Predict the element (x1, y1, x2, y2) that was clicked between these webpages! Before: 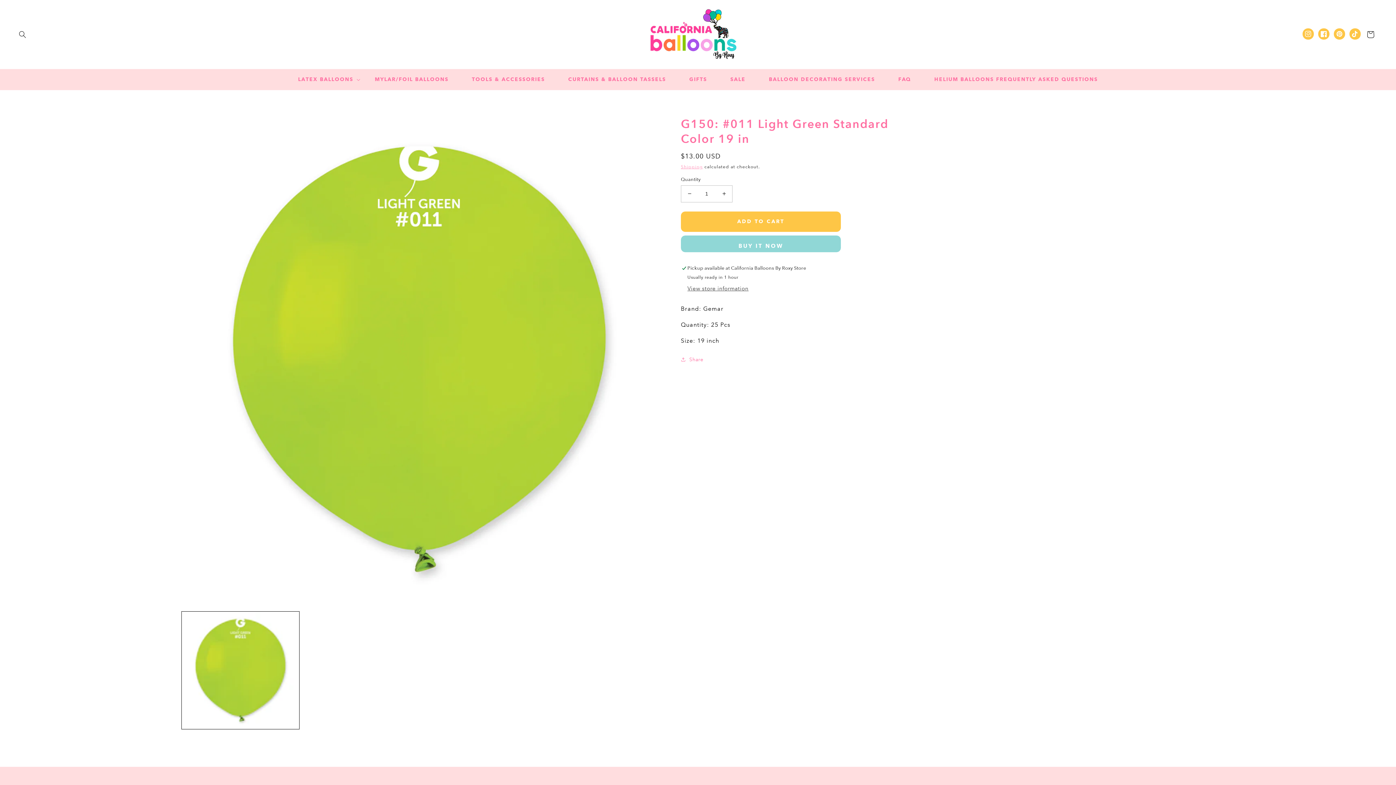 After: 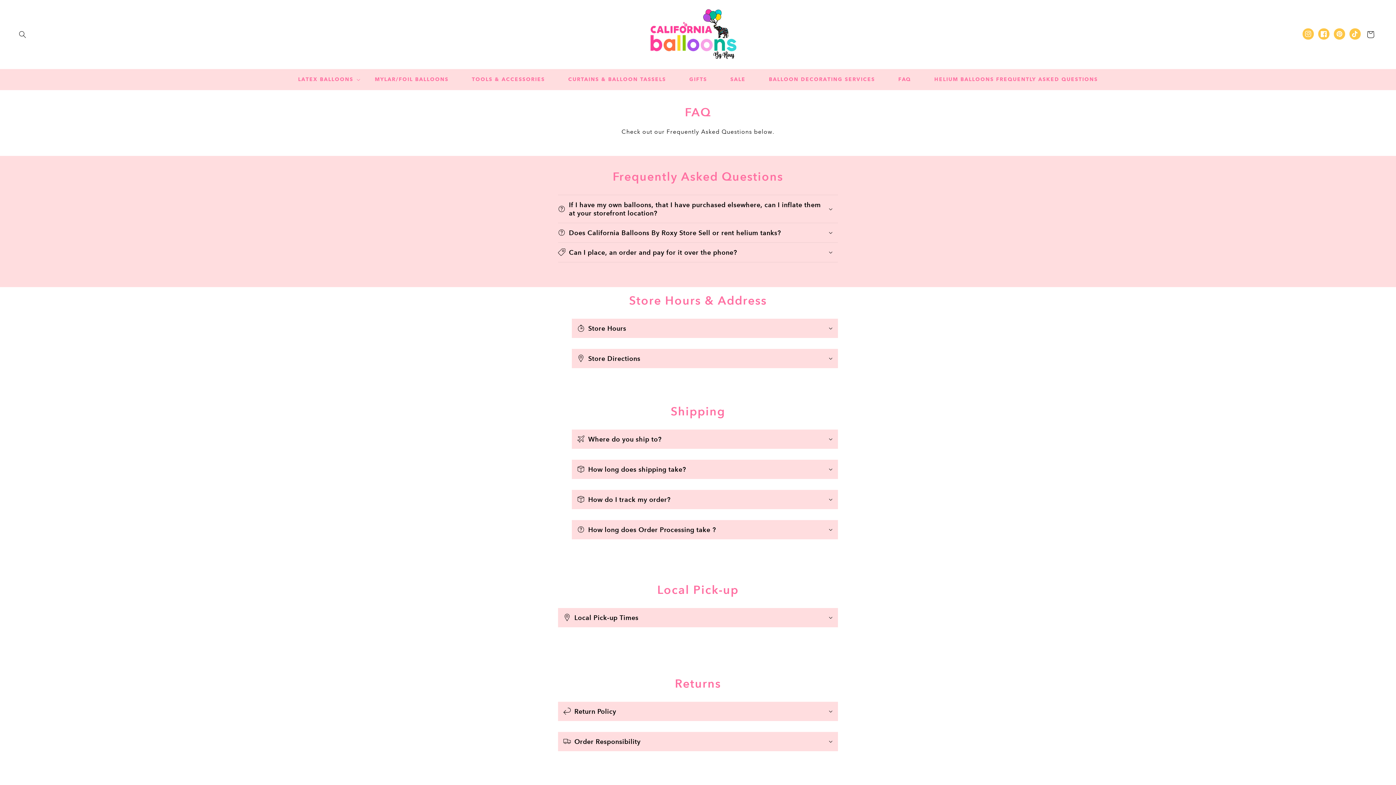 Action: bbox: (886, 71, 922, 87) label: FAQ